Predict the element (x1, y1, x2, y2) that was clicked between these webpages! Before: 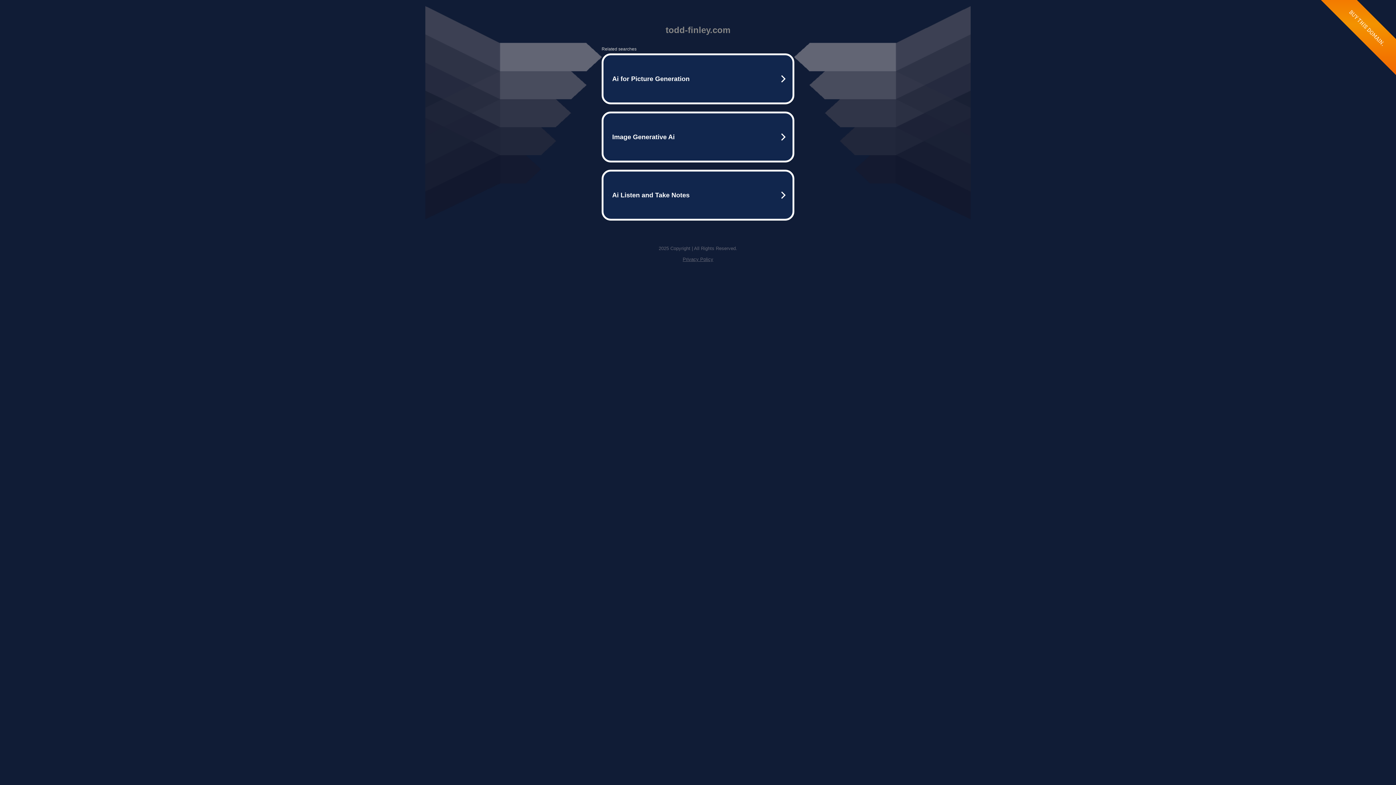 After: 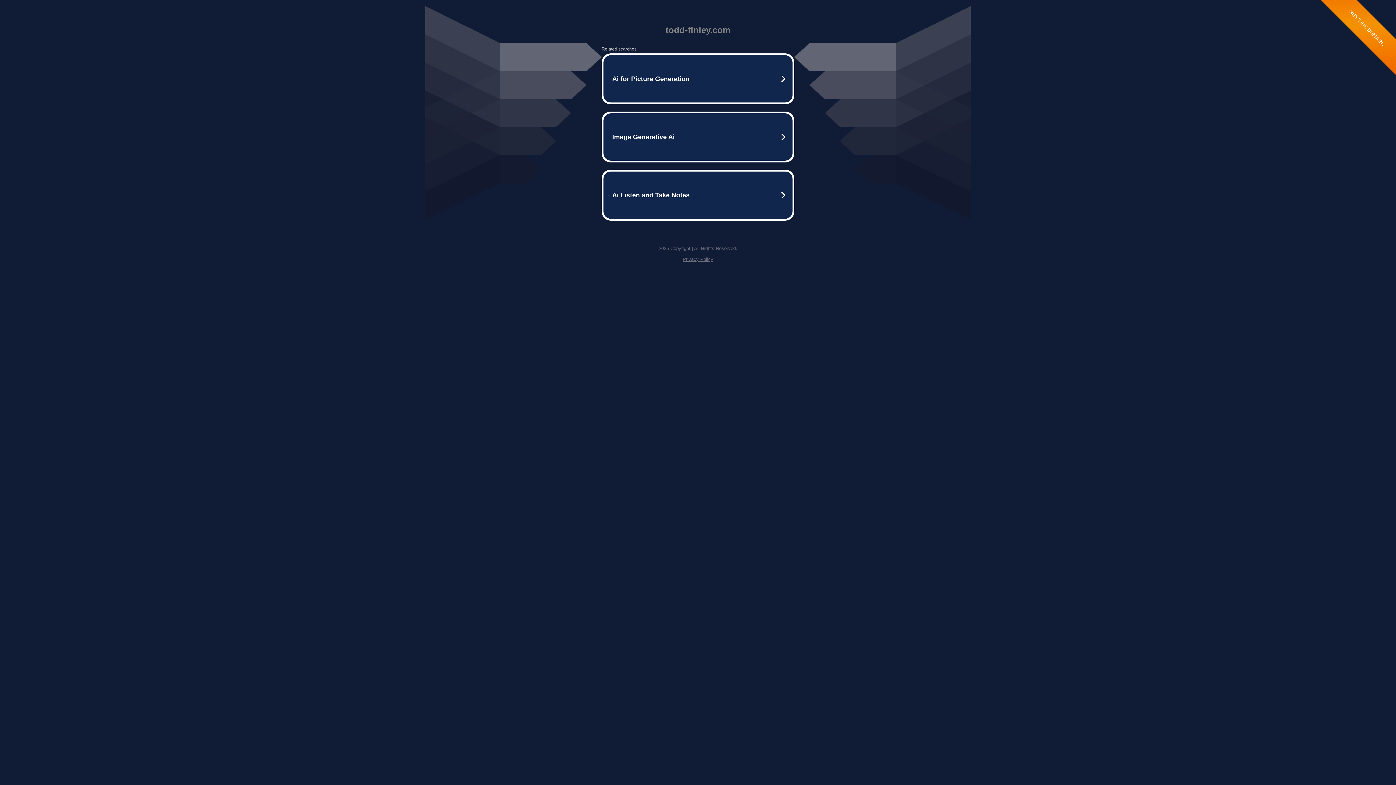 Action: label: Privacy Policy bbox: (682, 256, 713, 262)